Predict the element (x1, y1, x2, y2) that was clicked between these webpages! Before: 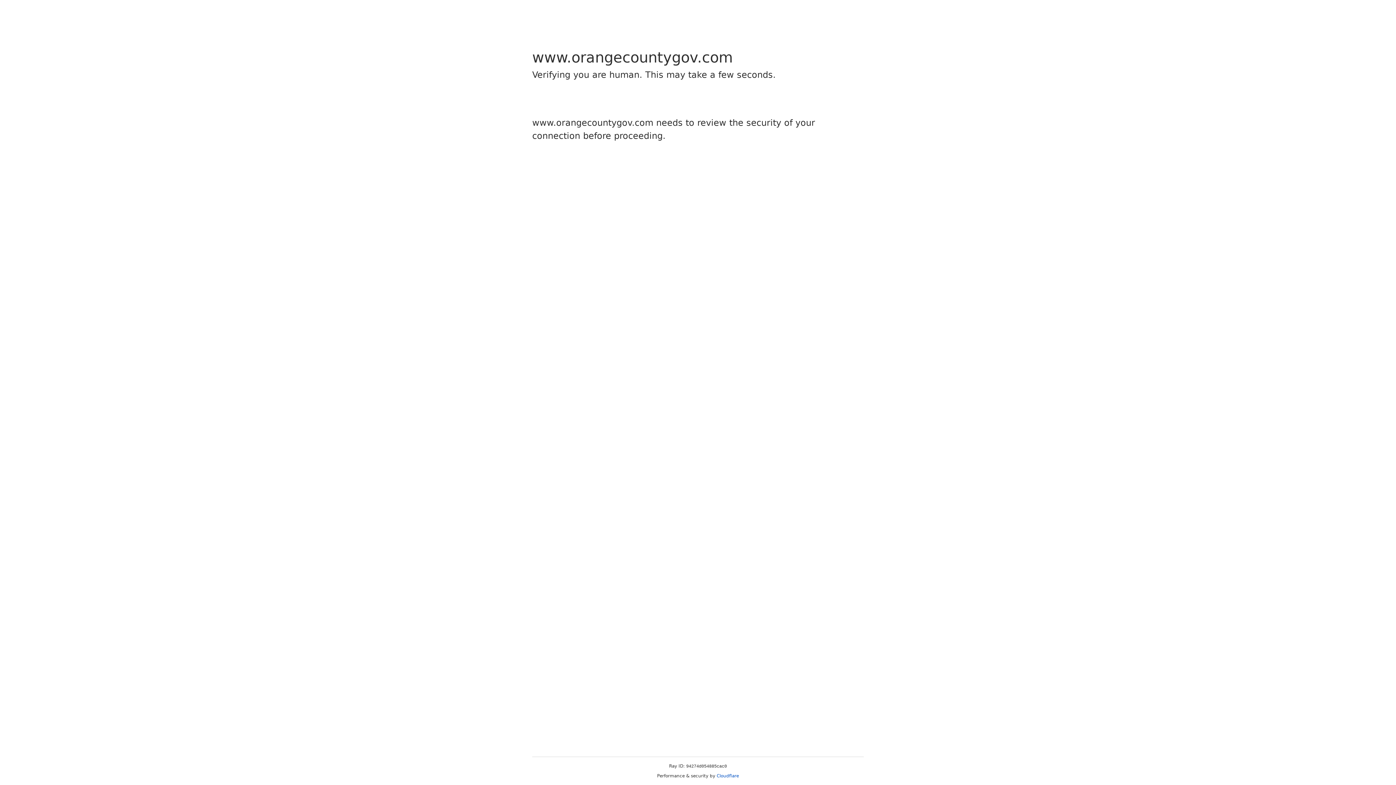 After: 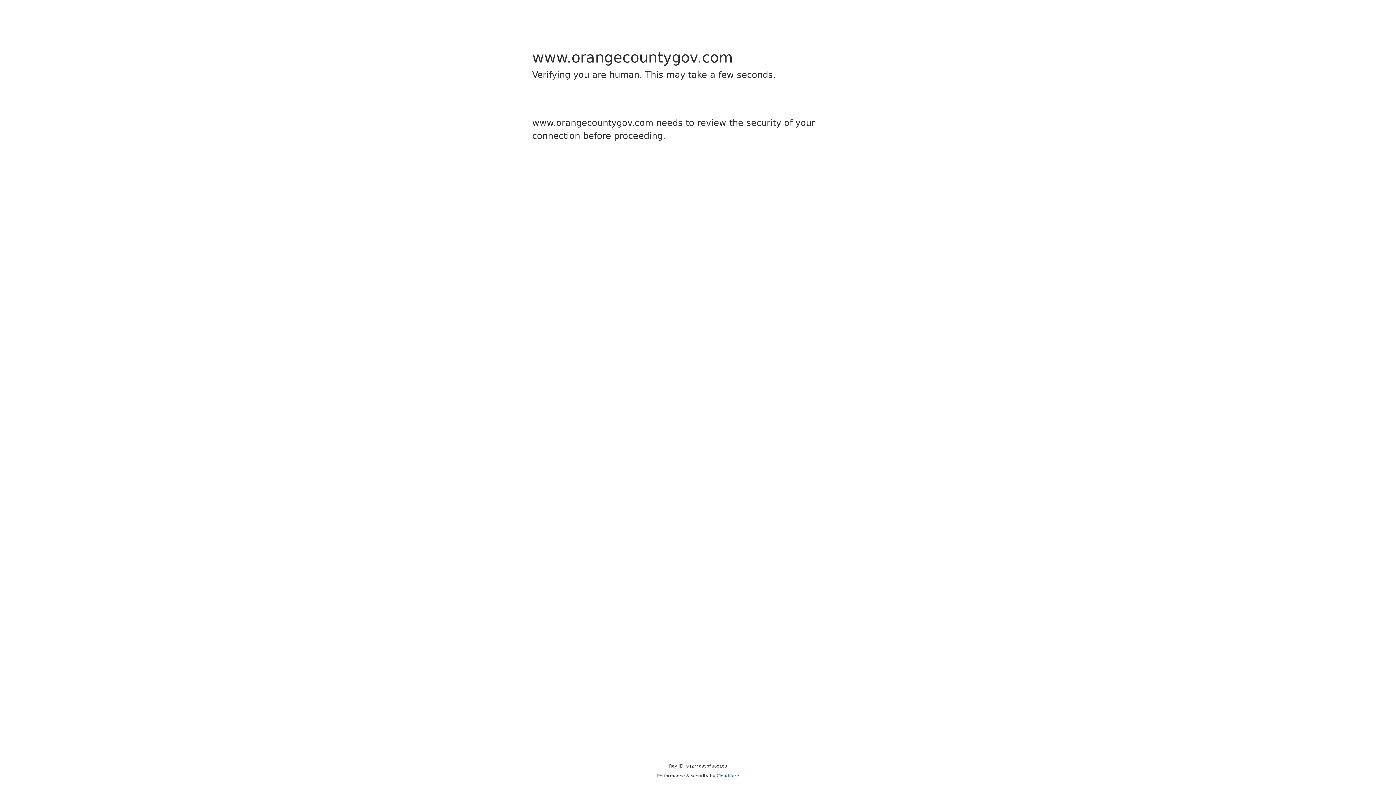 Action: bbox: (716, 773, 739, 778) label: Cloudflare